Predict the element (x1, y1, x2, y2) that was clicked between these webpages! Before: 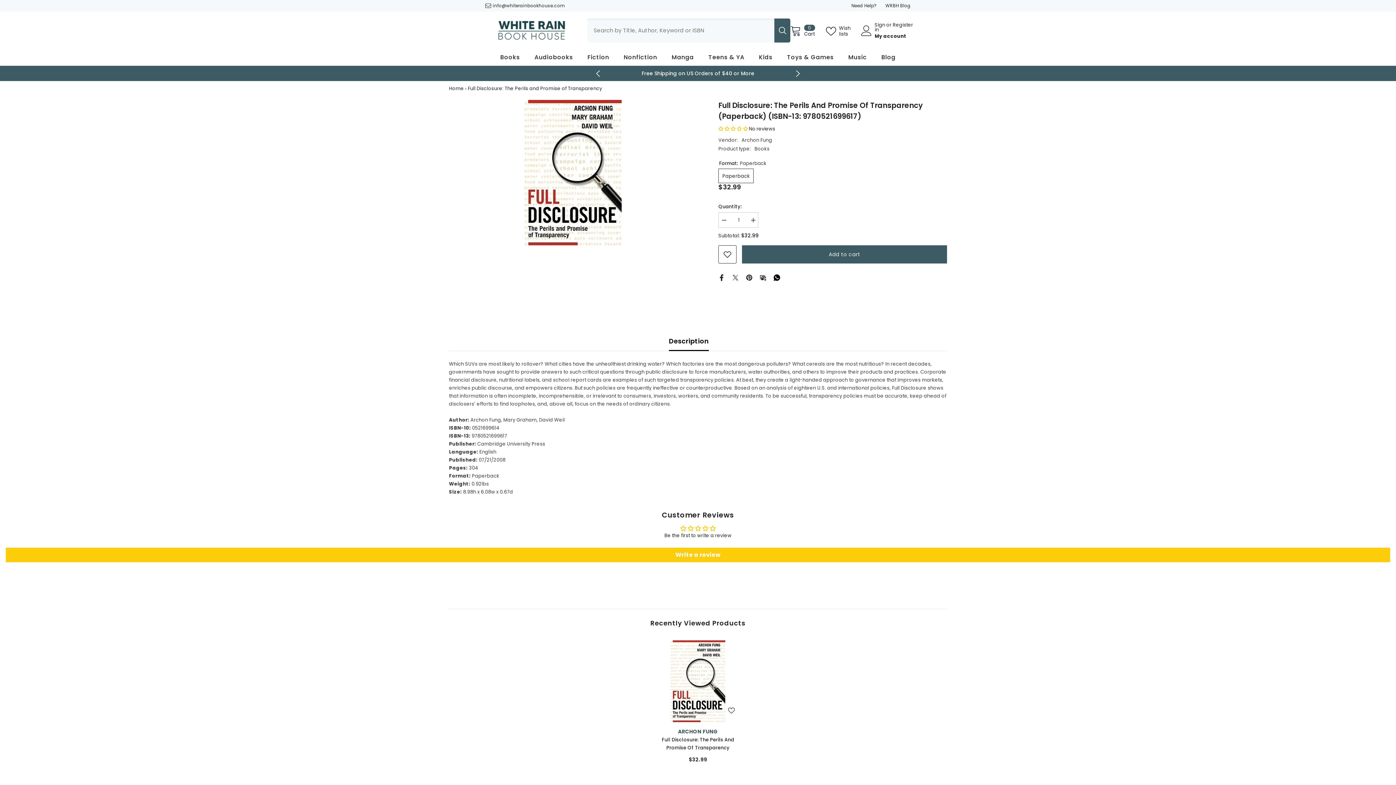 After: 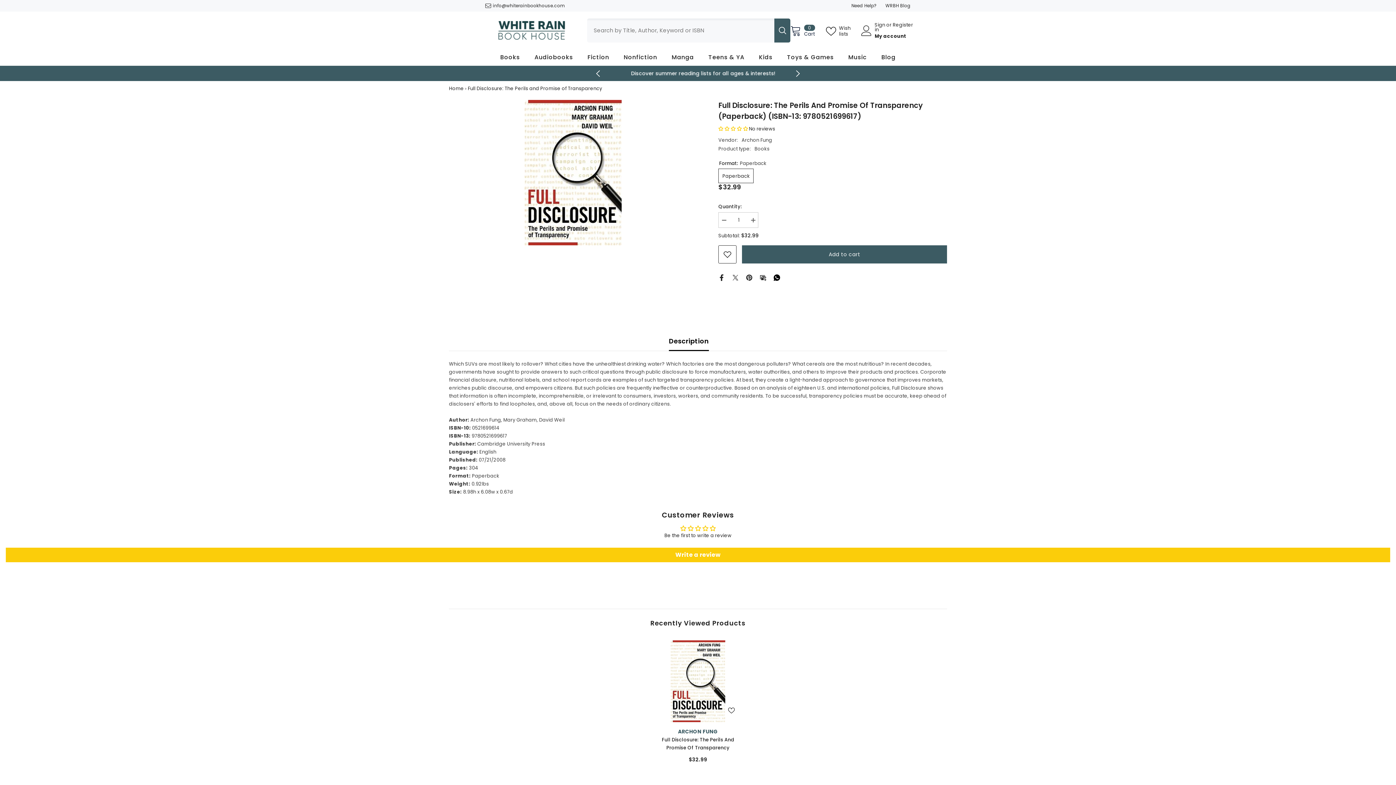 Action: bbox: (718, 274, 725, 281)